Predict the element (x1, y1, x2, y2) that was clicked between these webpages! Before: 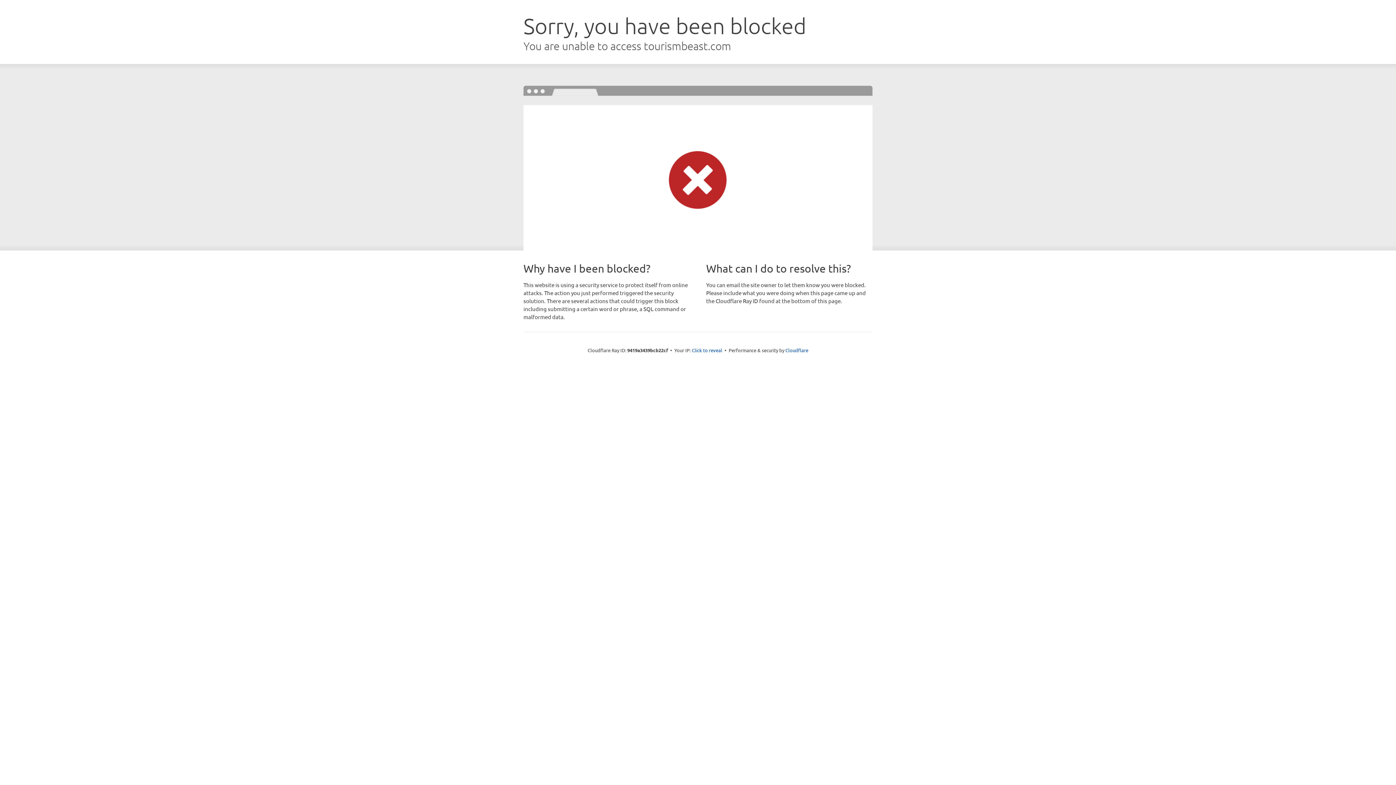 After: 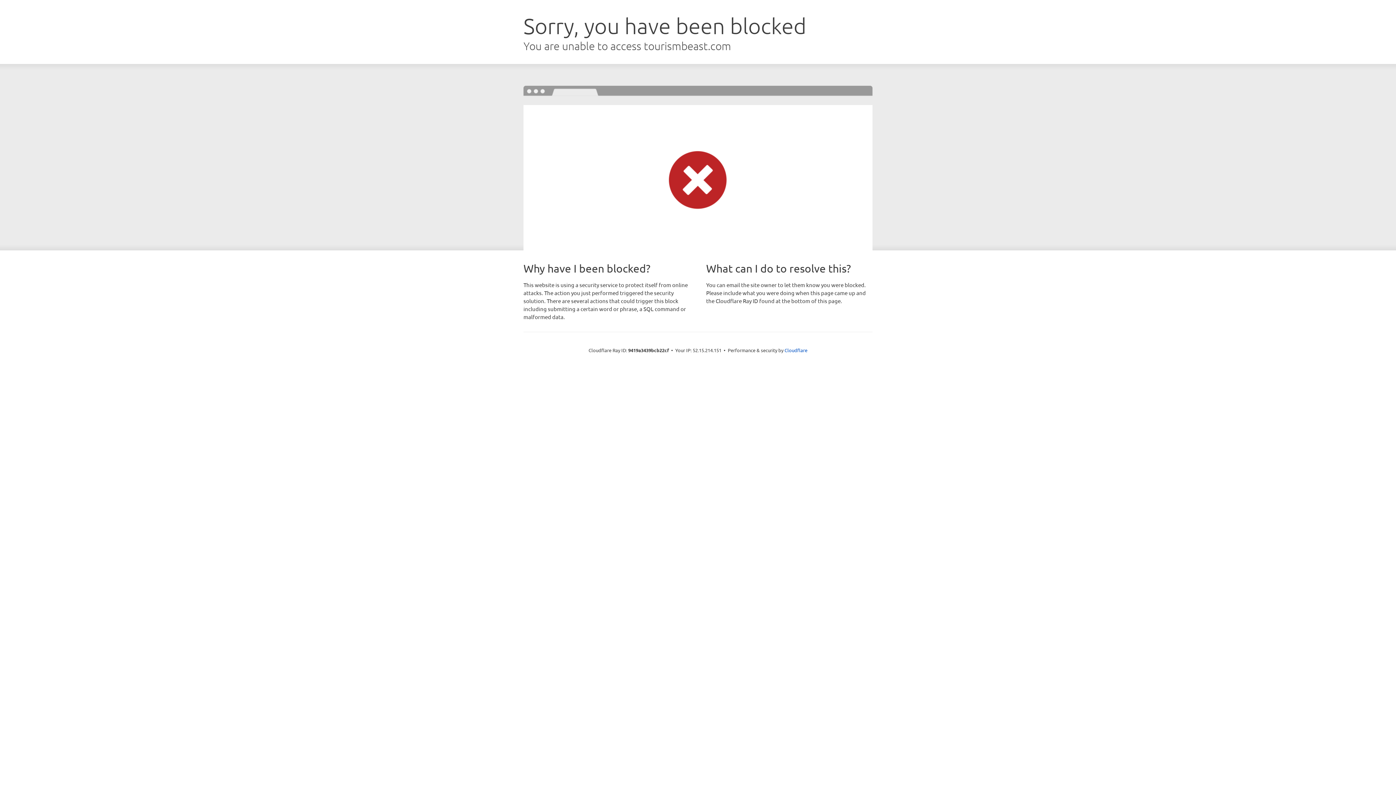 Action: bbox: (692, 346, 722, 353) label: Click to reveal